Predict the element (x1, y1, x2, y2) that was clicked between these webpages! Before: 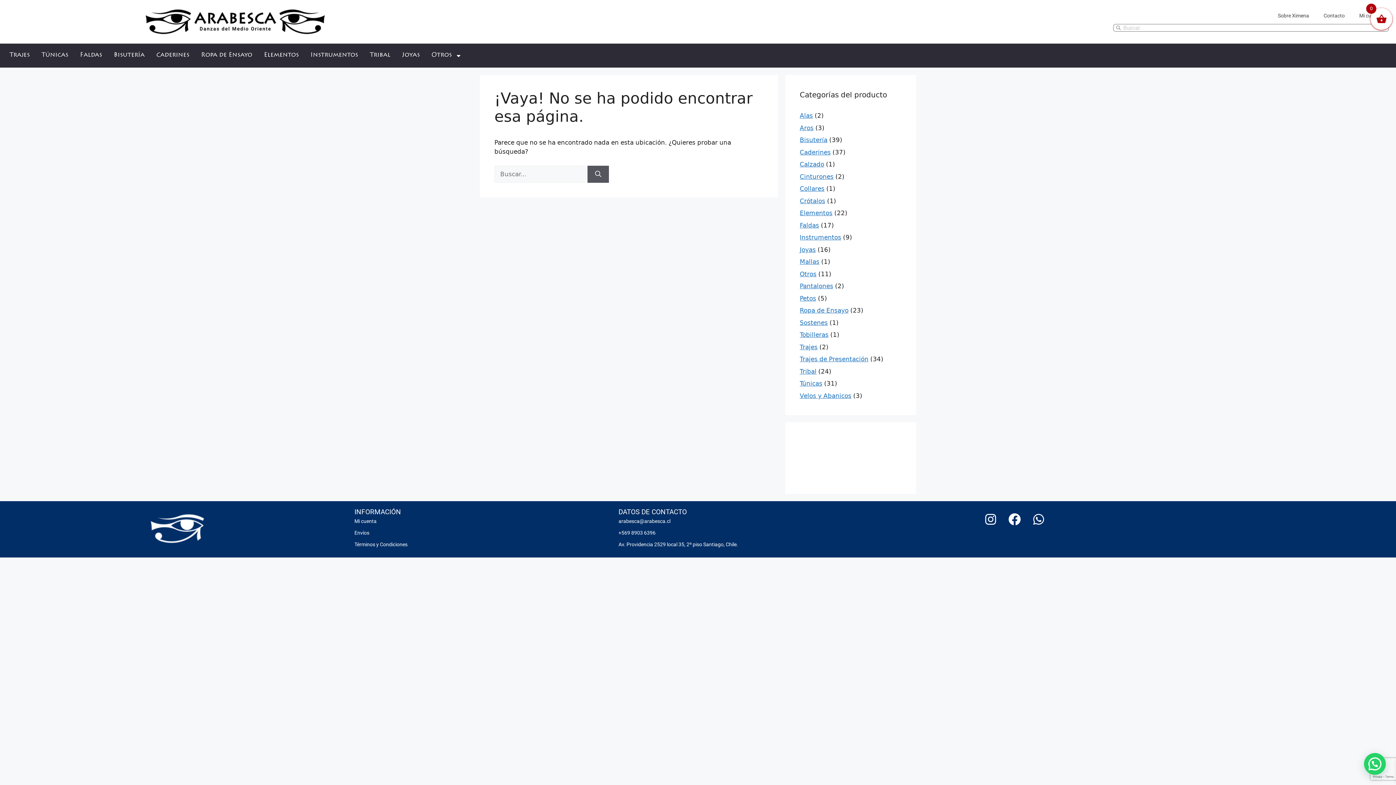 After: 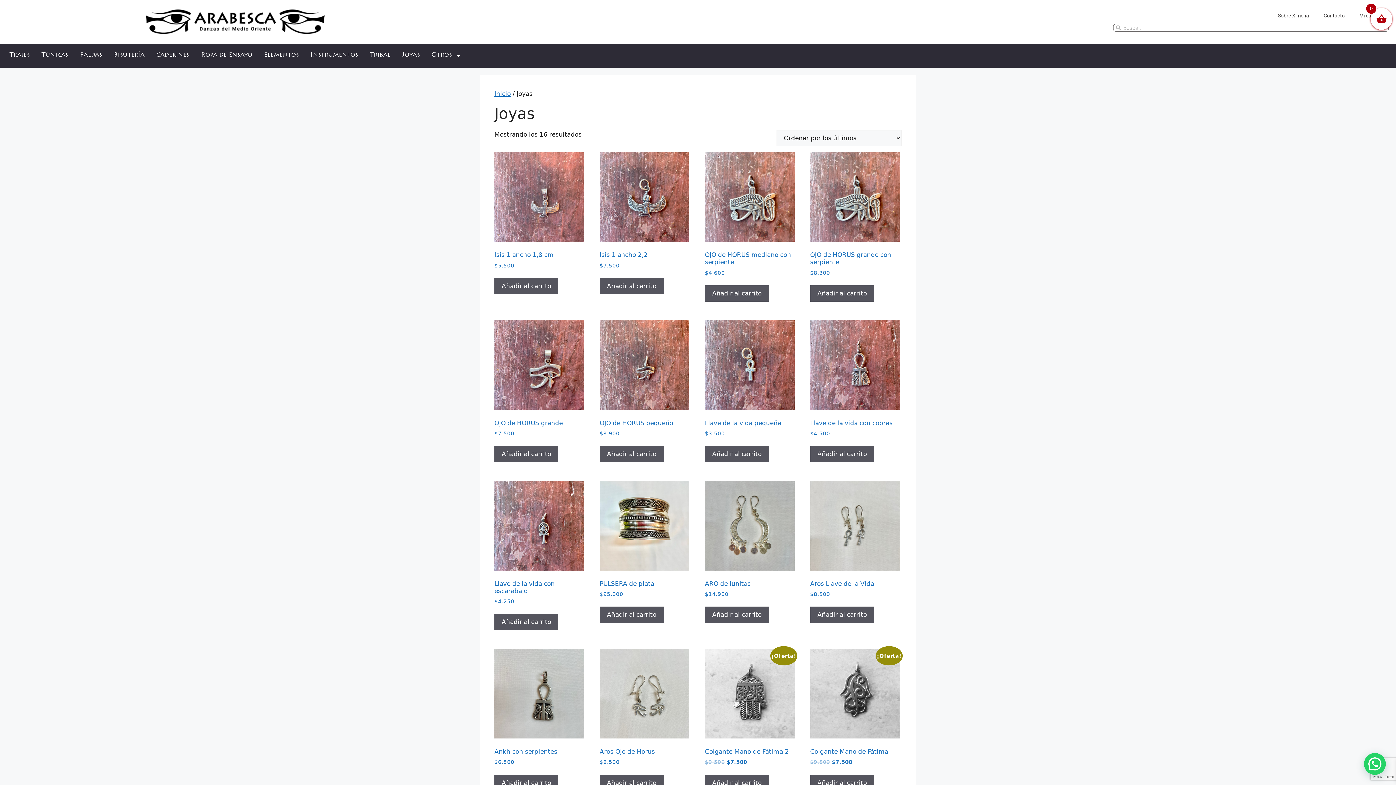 Action: label: Joyas bbox: (800, 246, 816, 253)